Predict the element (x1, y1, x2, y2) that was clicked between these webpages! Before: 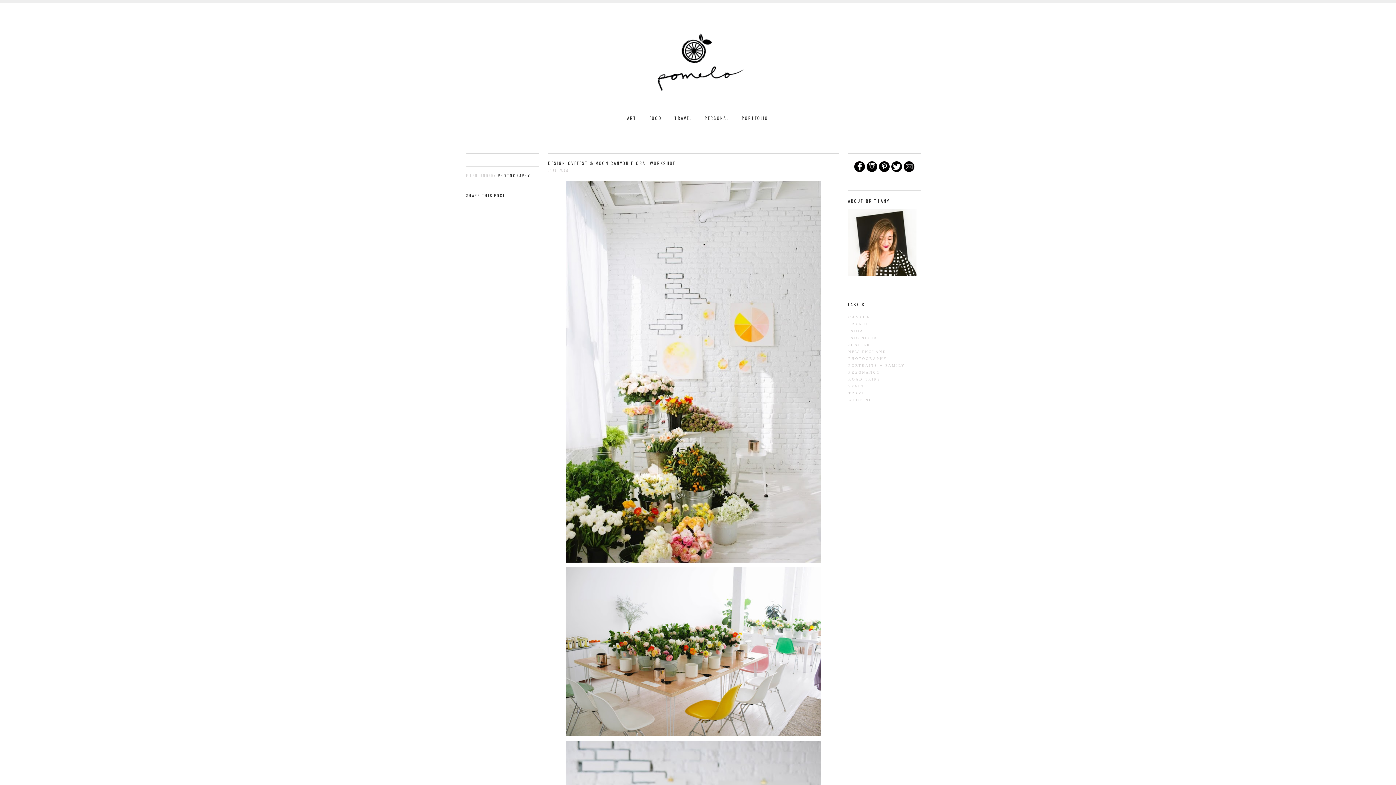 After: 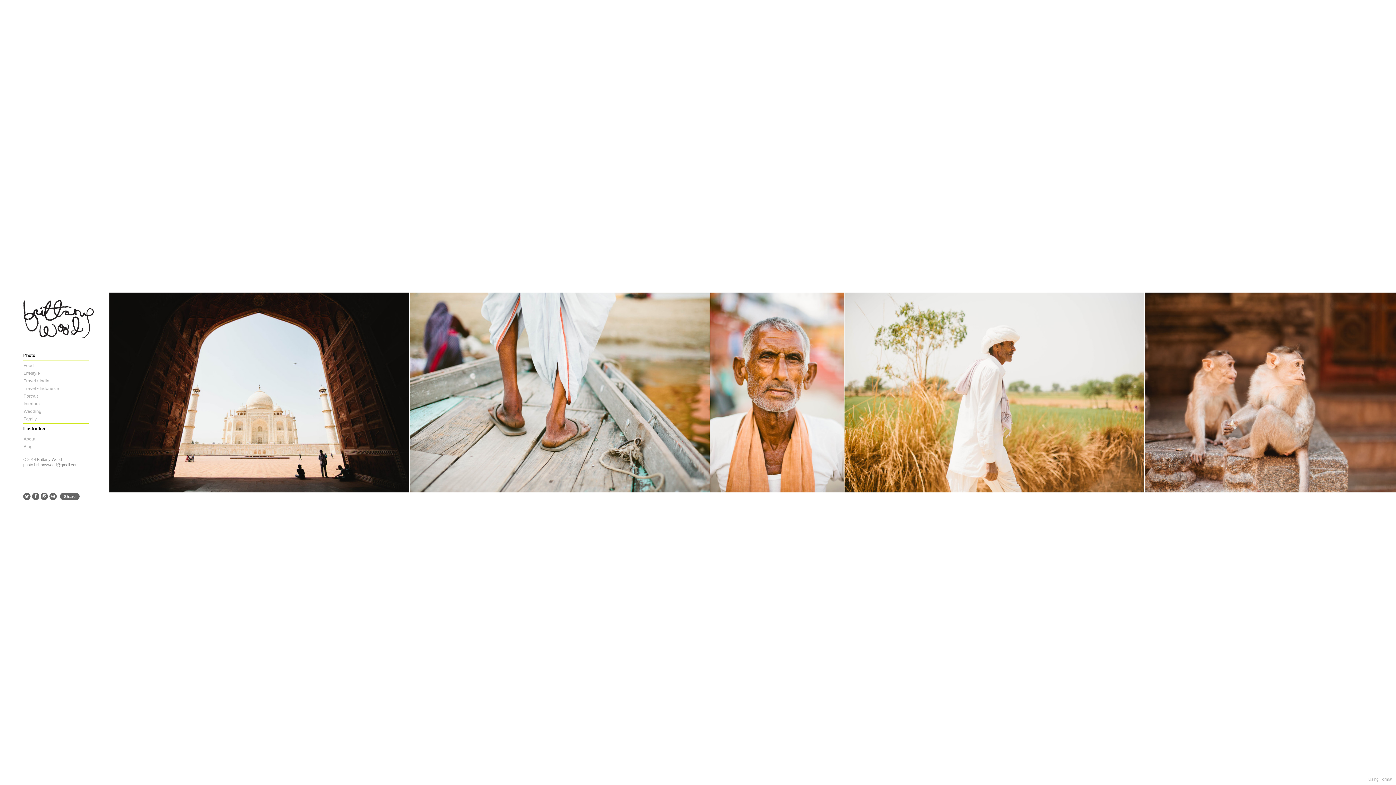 Action: label: PORTFOLIO bbox: (736, 114, 774, 121)